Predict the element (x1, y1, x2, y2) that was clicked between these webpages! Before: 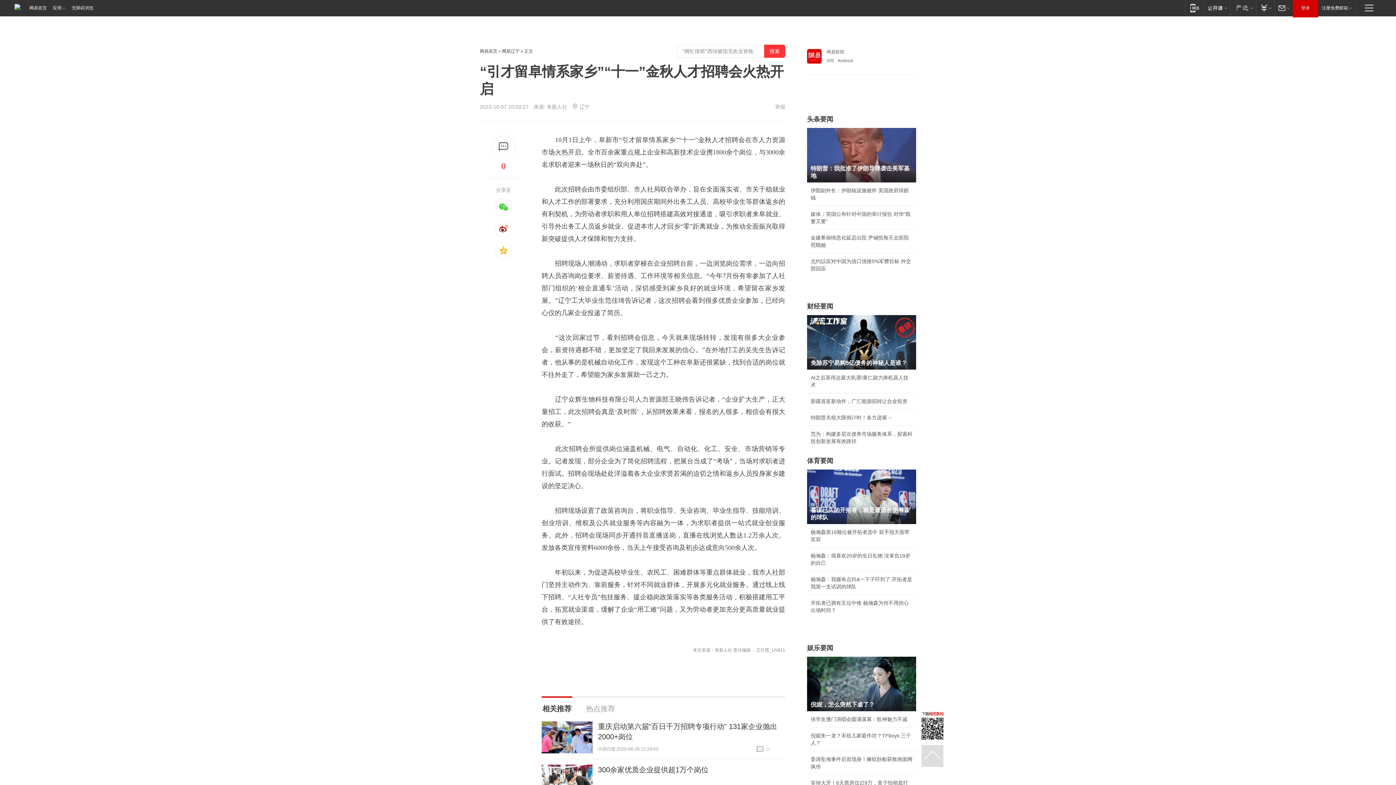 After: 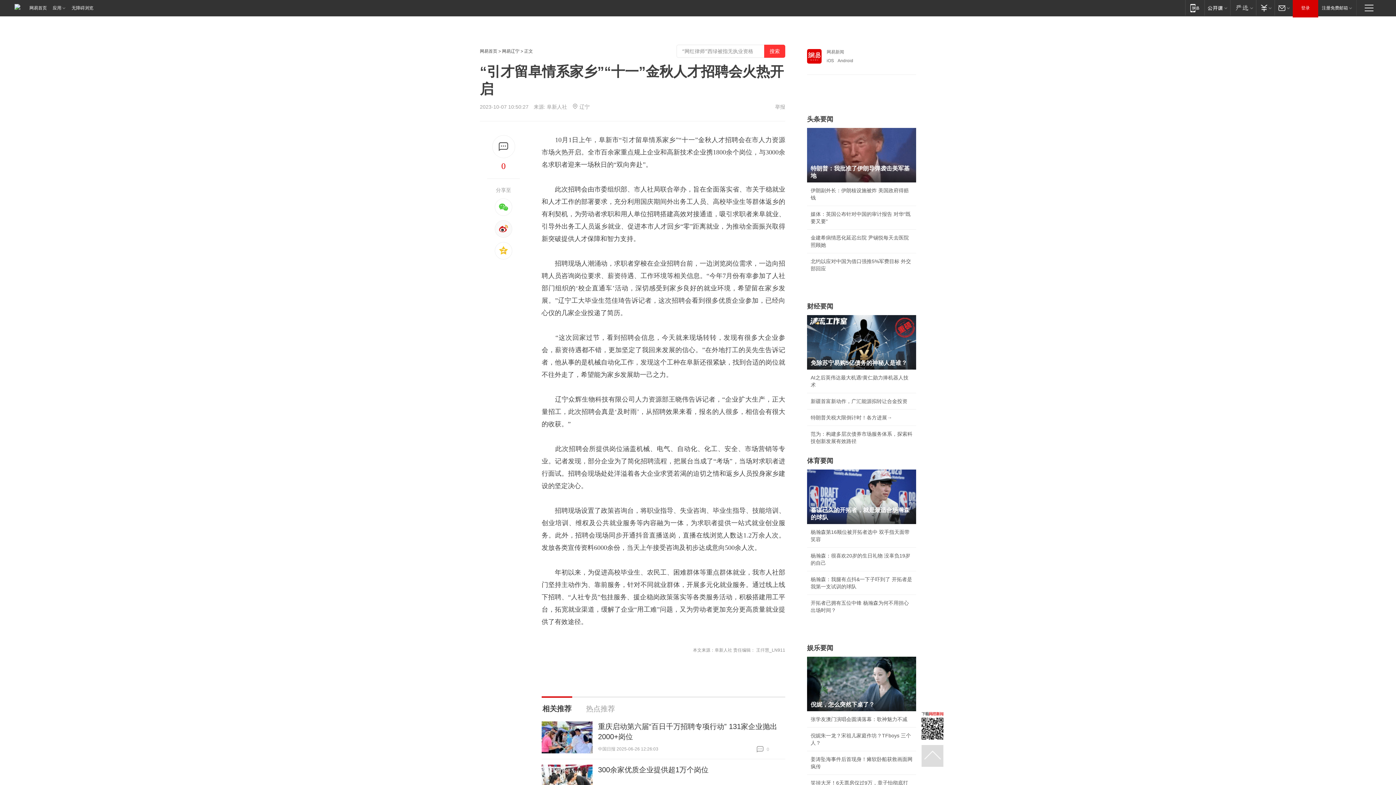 Action: bbox: (494, 220, 512, 237)